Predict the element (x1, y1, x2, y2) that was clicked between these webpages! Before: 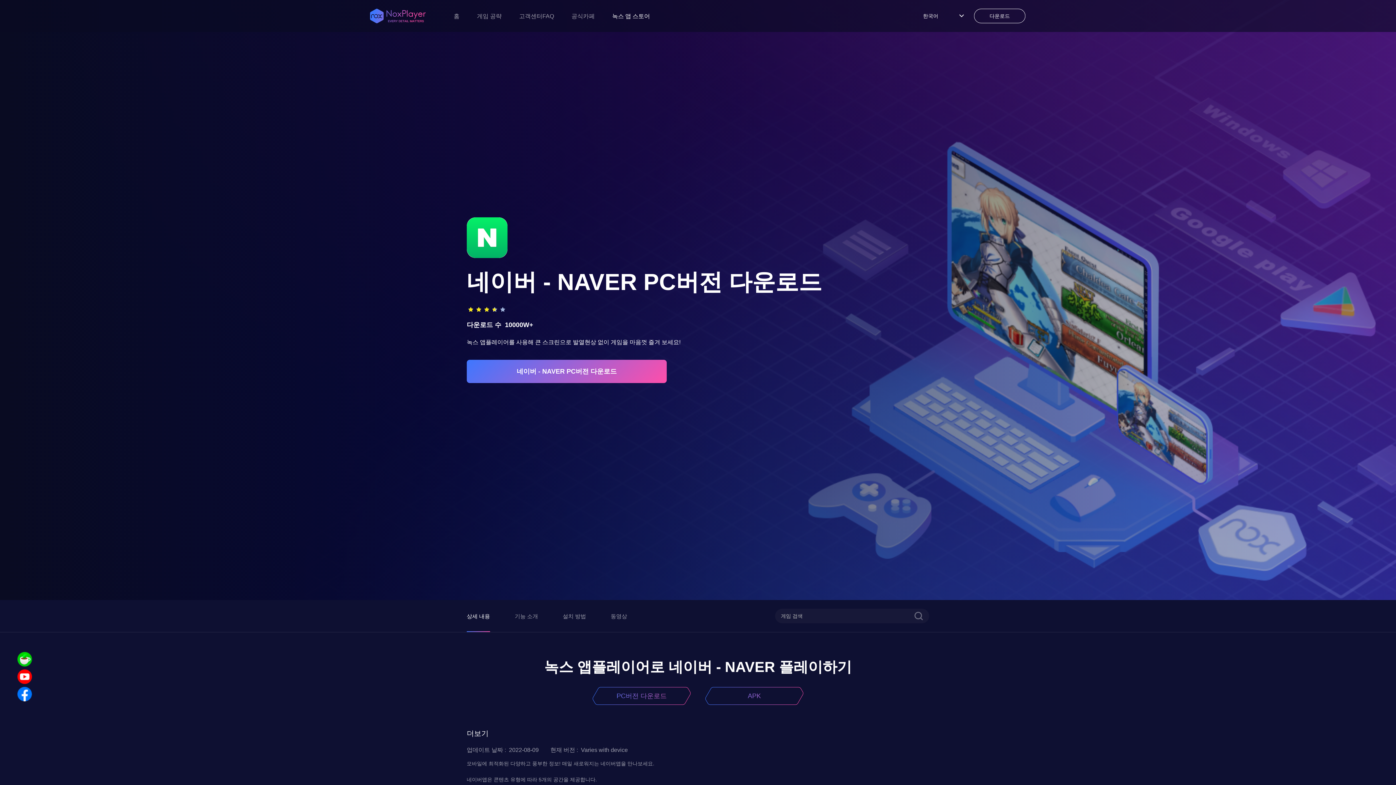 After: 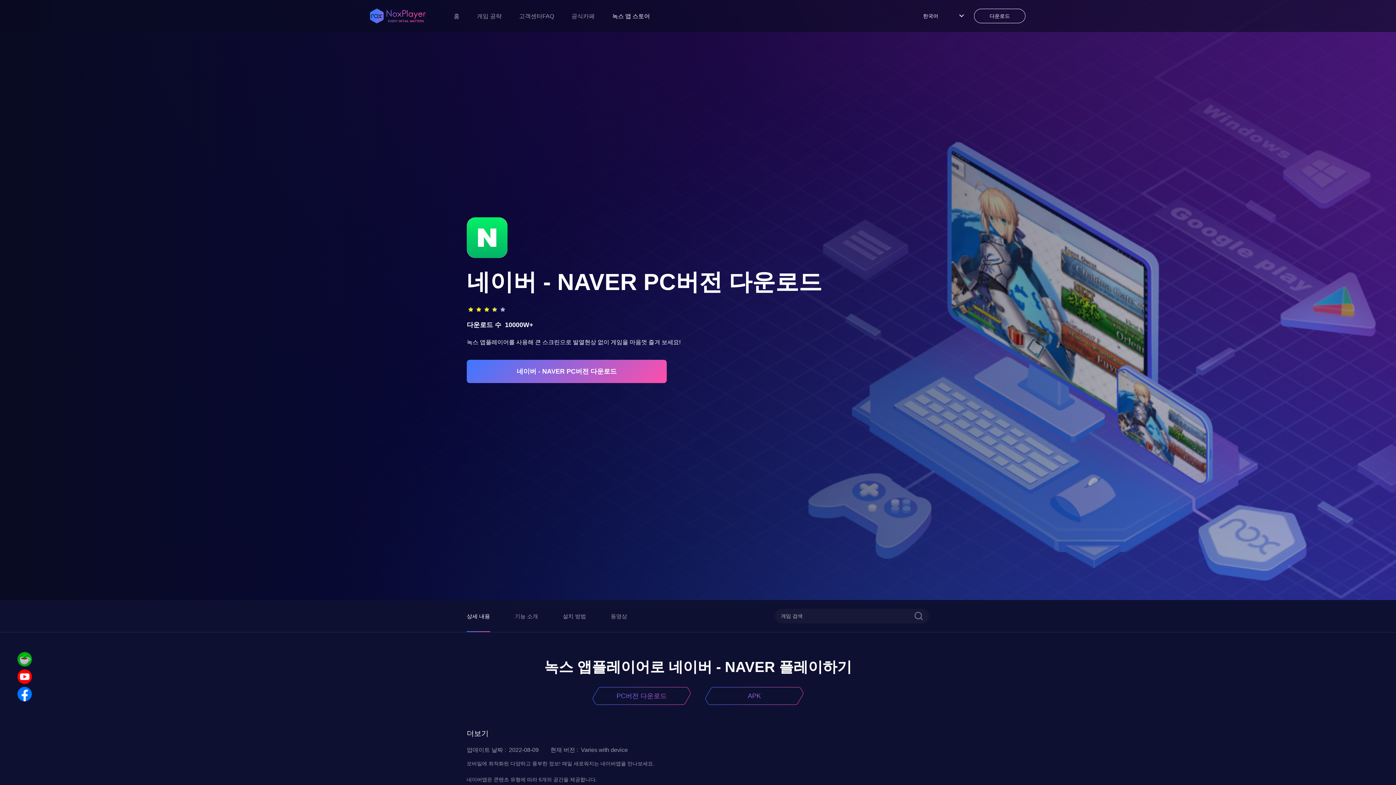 Action: bbox: (17, 652, 32, 666)